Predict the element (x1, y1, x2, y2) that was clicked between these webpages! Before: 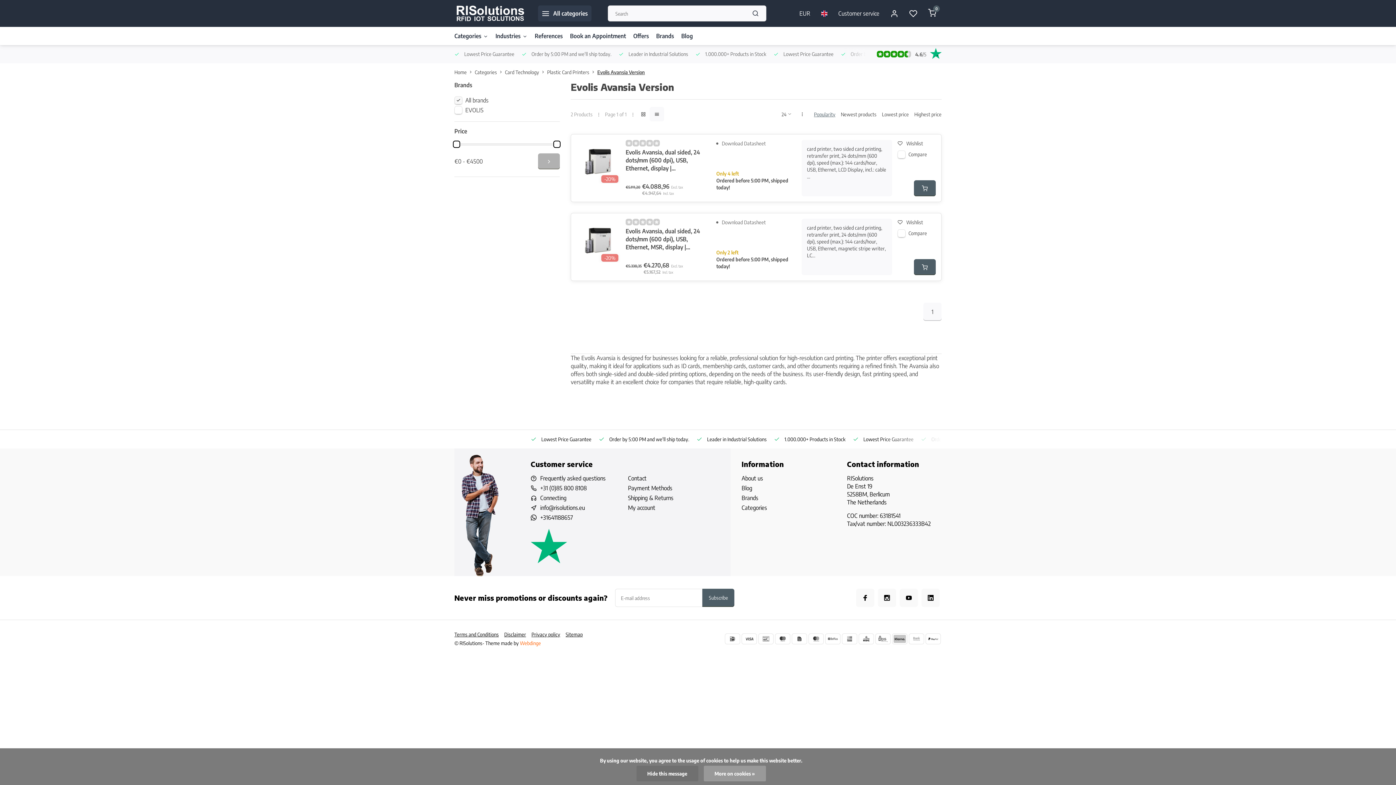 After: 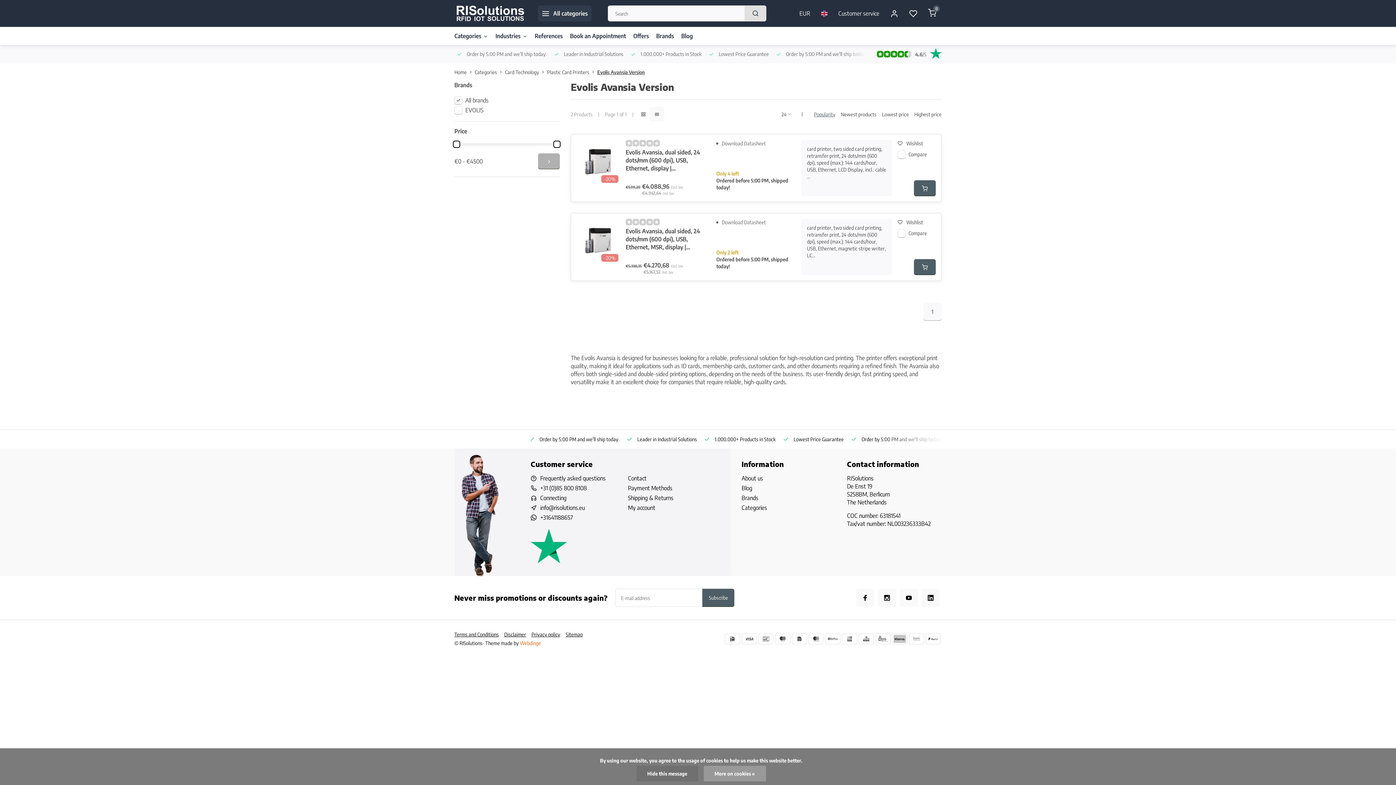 Action: bbox: (744, 5, 766, 21)